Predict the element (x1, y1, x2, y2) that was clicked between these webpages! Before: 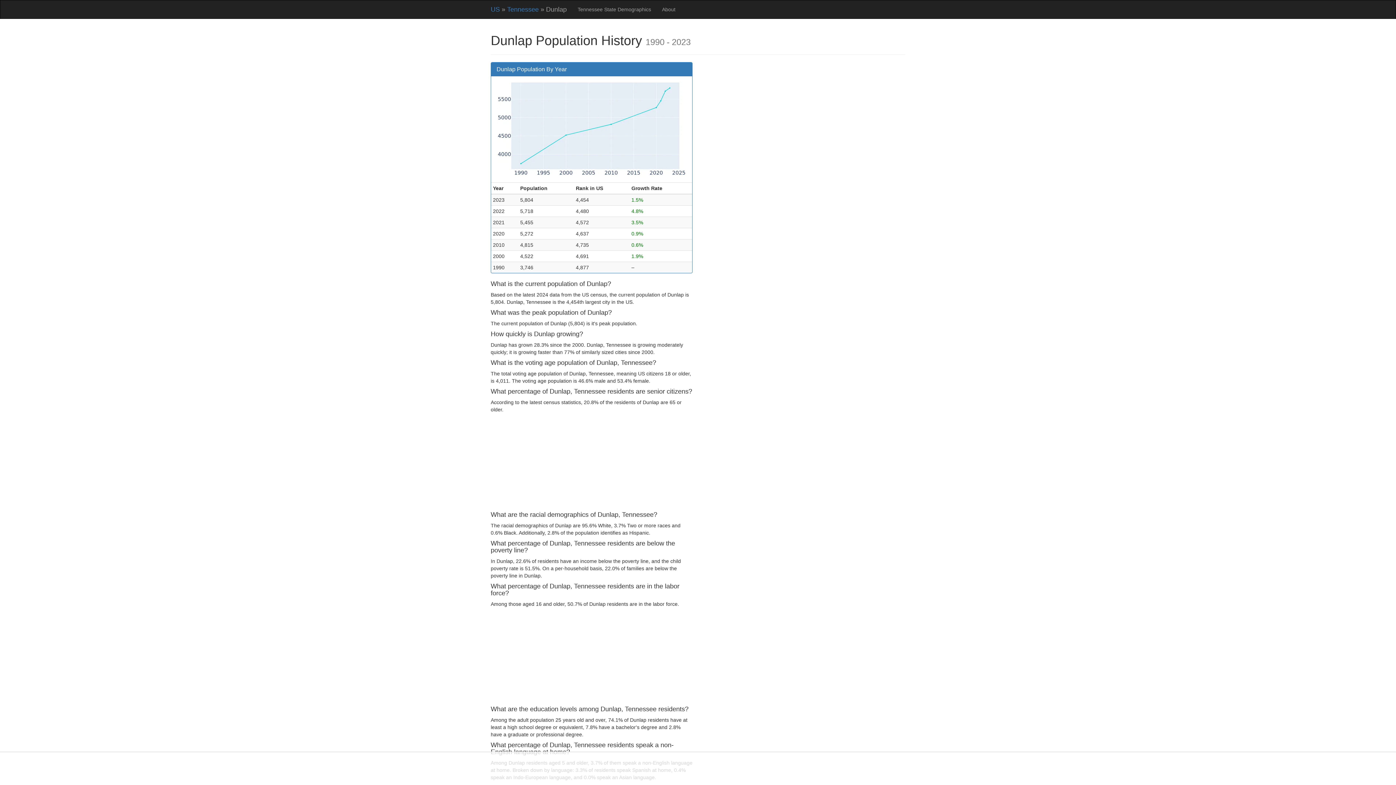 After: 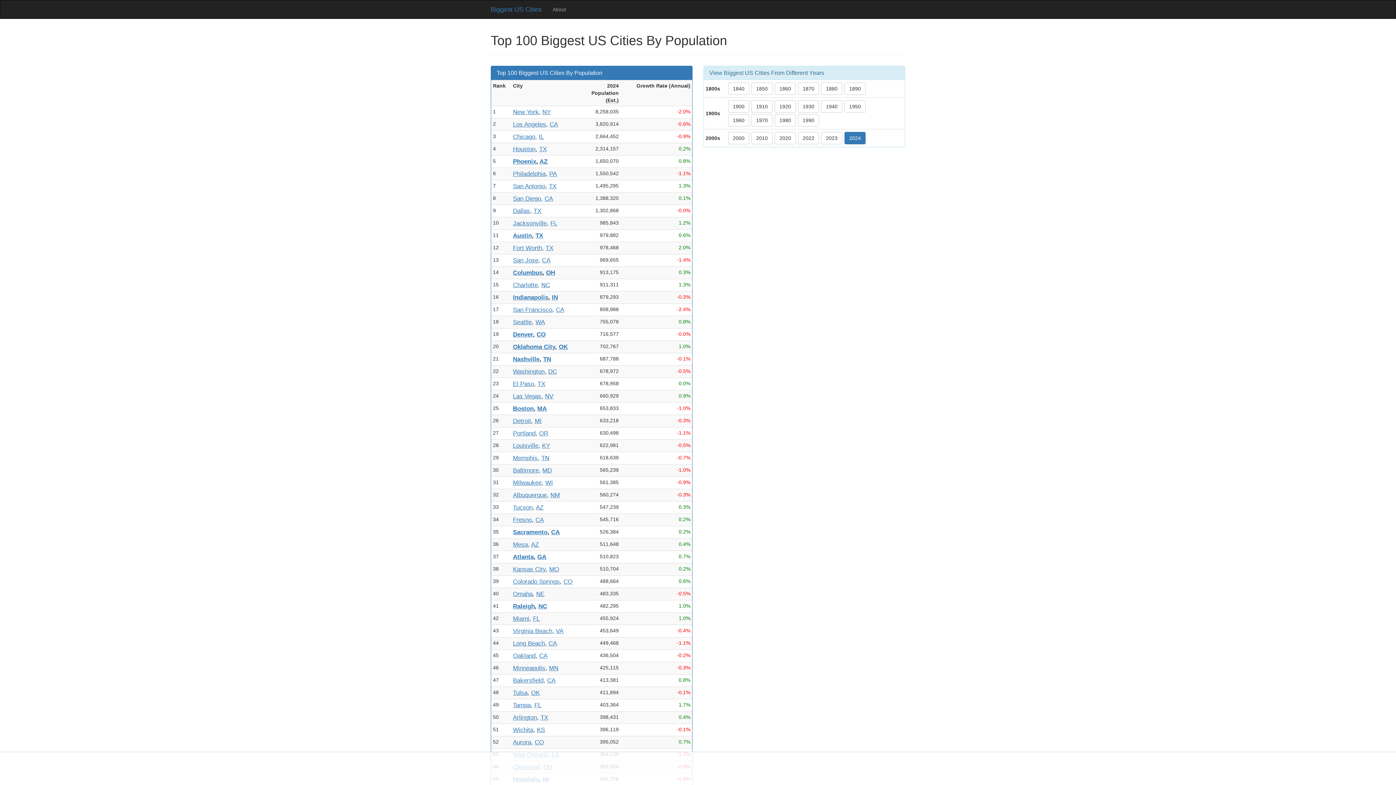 Action: bbox: (490, 5, 500, 13) label: US